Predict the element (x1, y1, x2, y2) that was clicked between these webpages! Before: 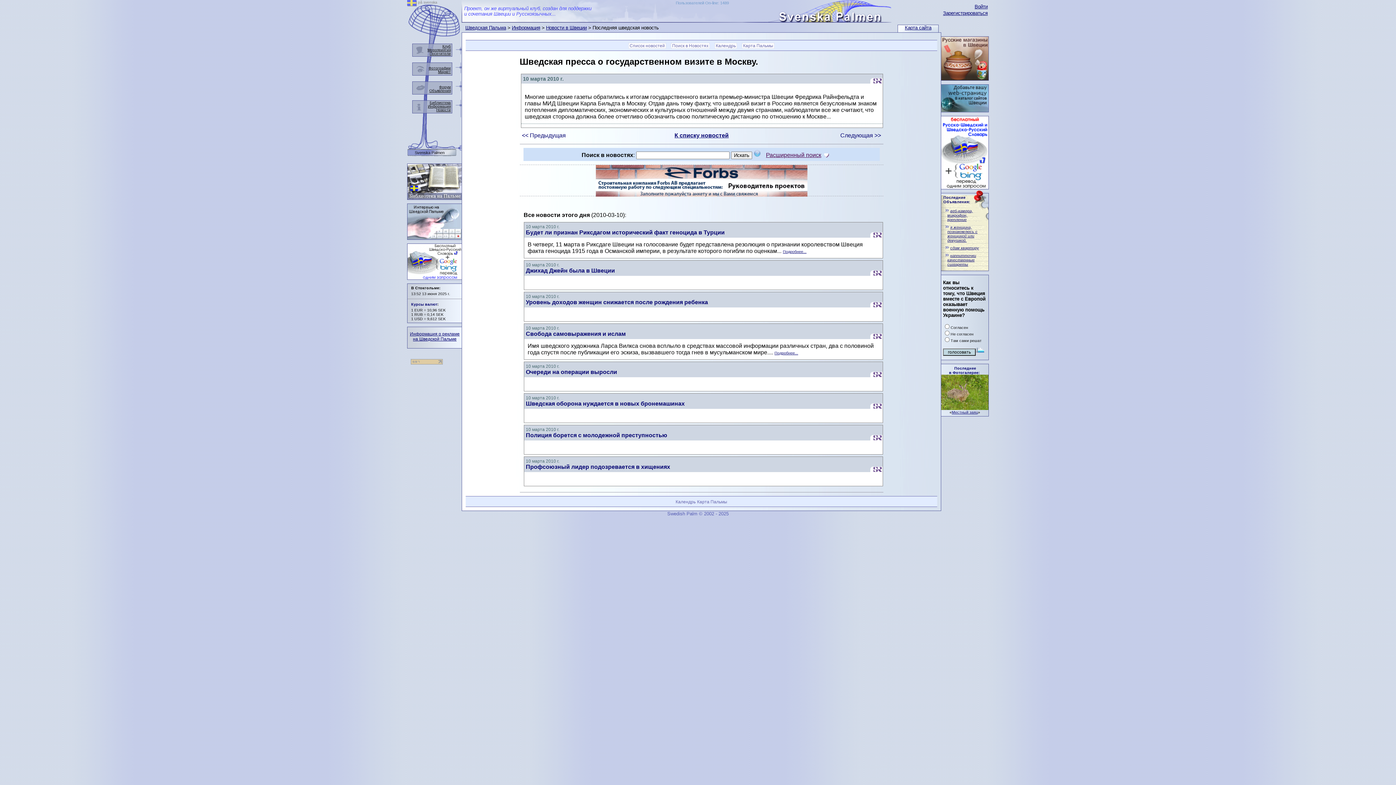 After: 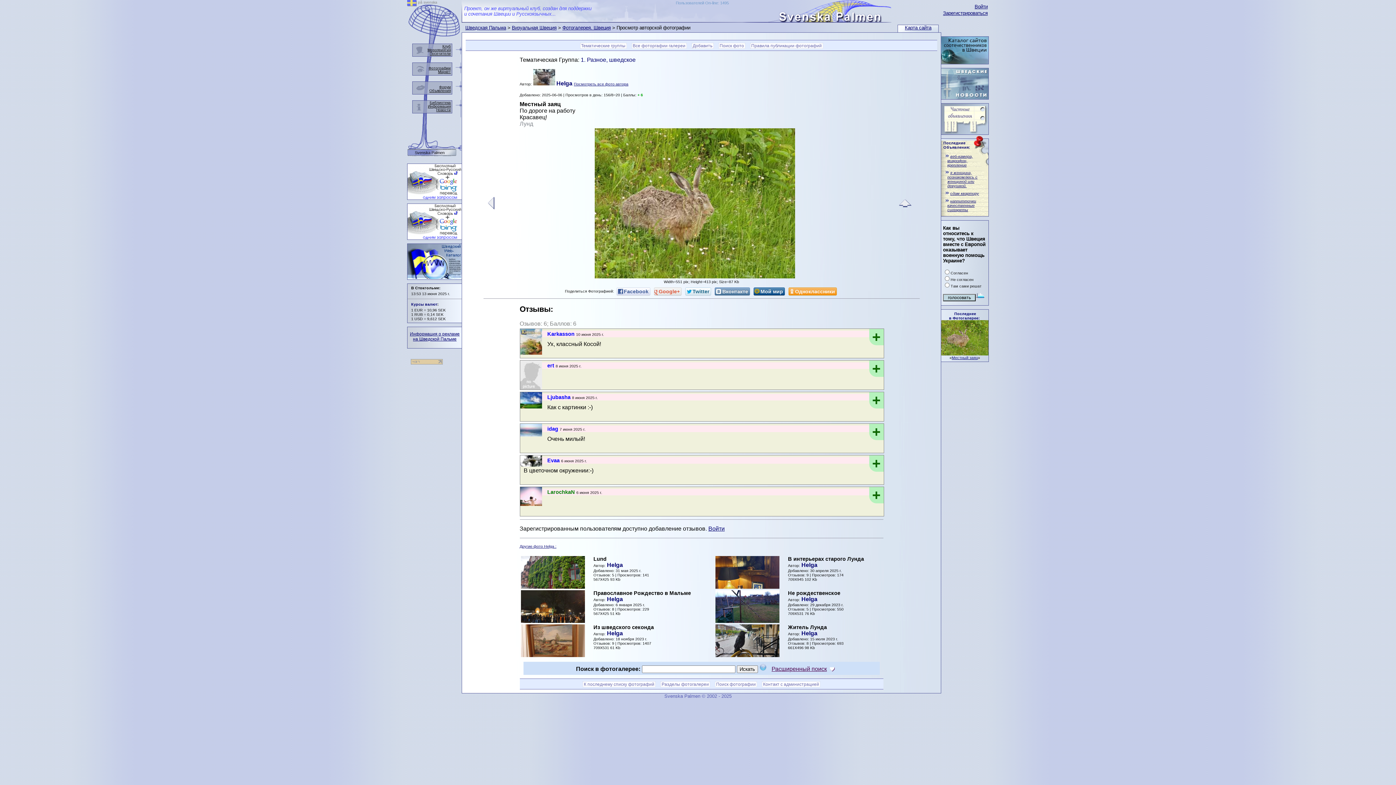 Action: bbox: (952, 410, 978, 414) label: Местный заяц